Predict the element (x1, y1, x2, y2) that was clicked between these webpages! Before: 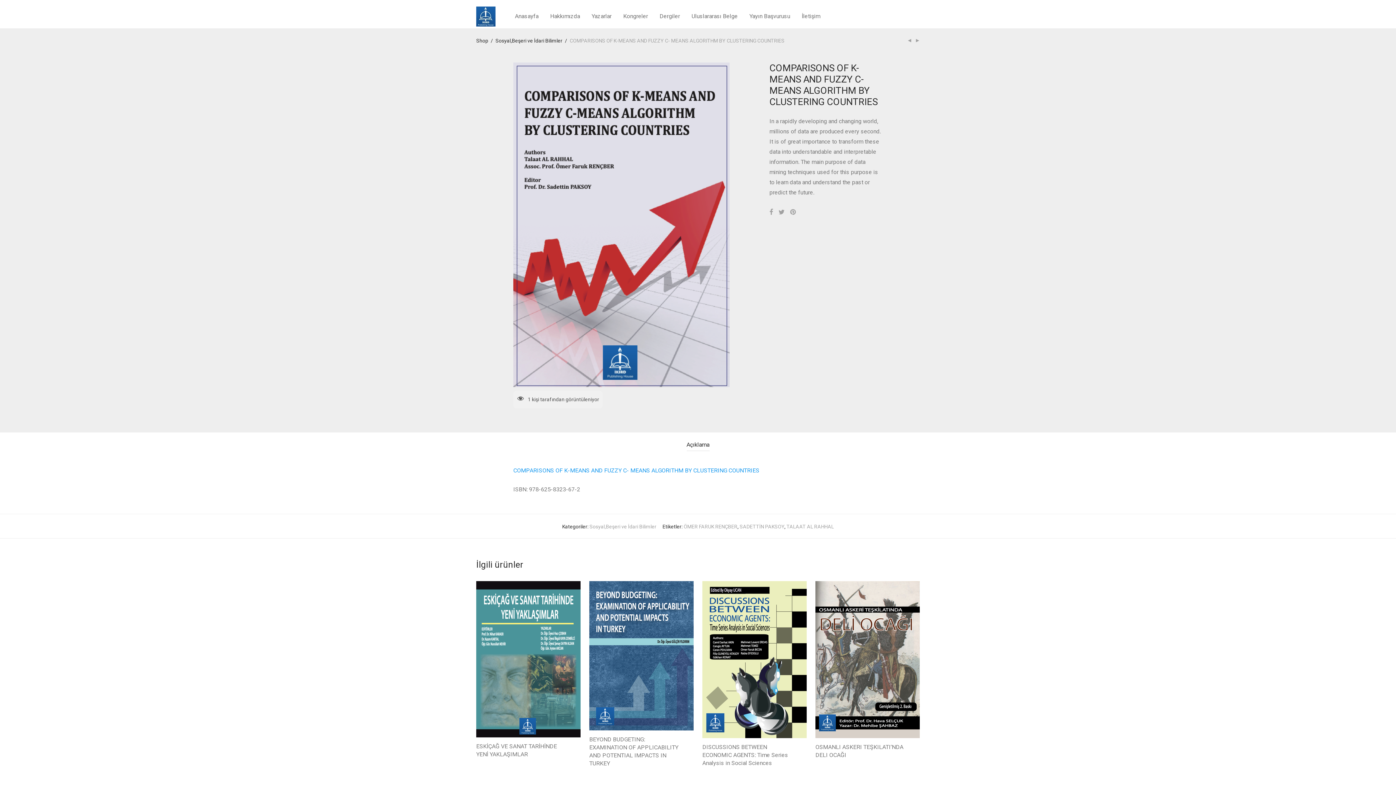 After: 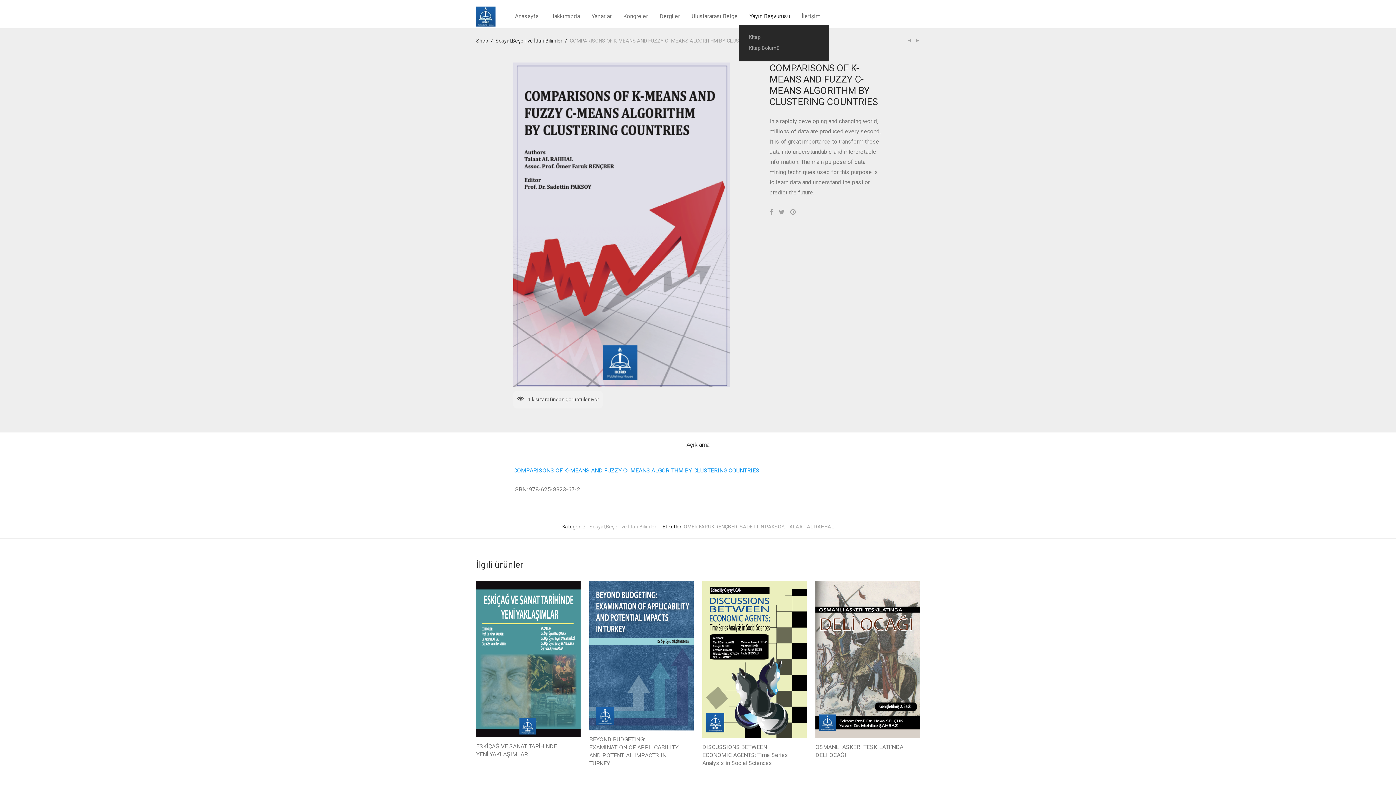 Action: bbox: (743, 7, 796, 25) label: Yayın Başvurusu